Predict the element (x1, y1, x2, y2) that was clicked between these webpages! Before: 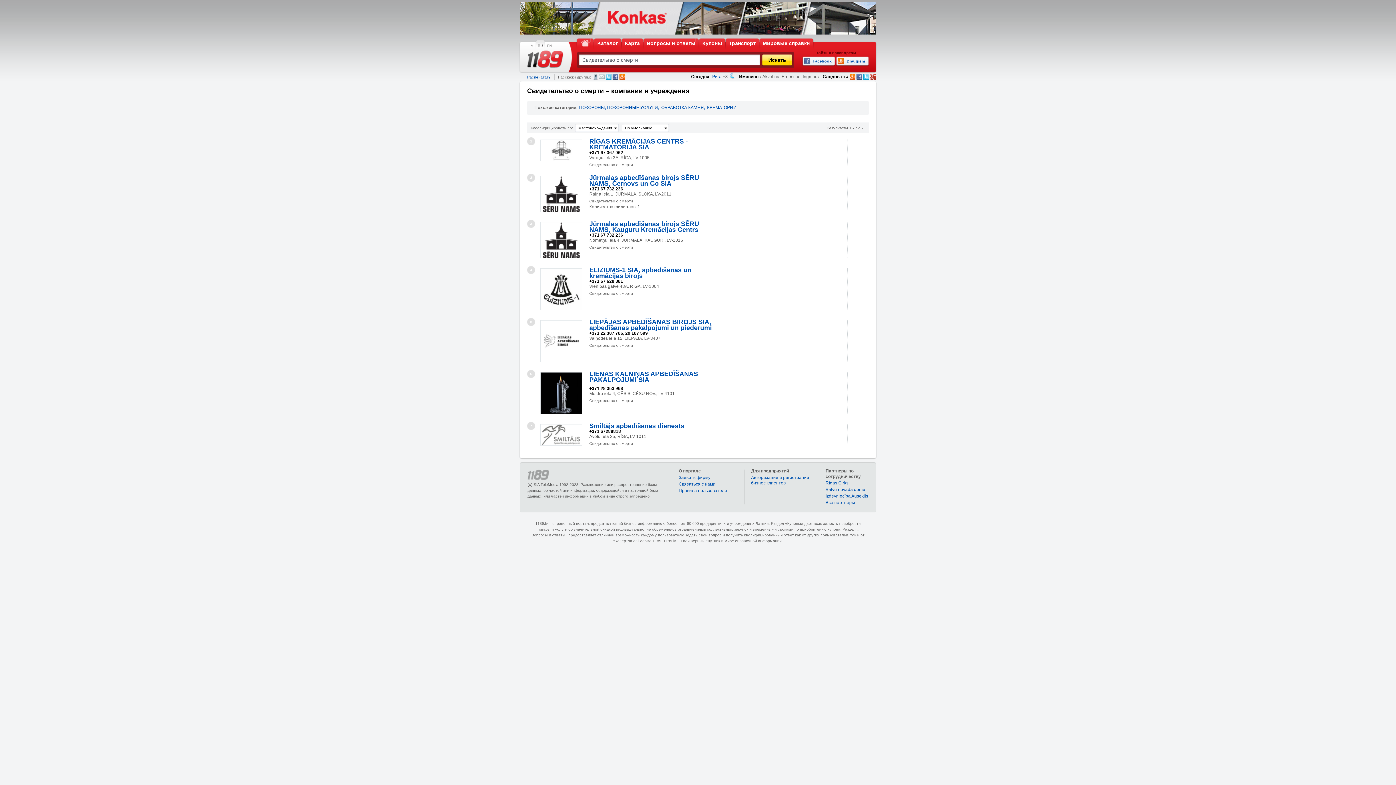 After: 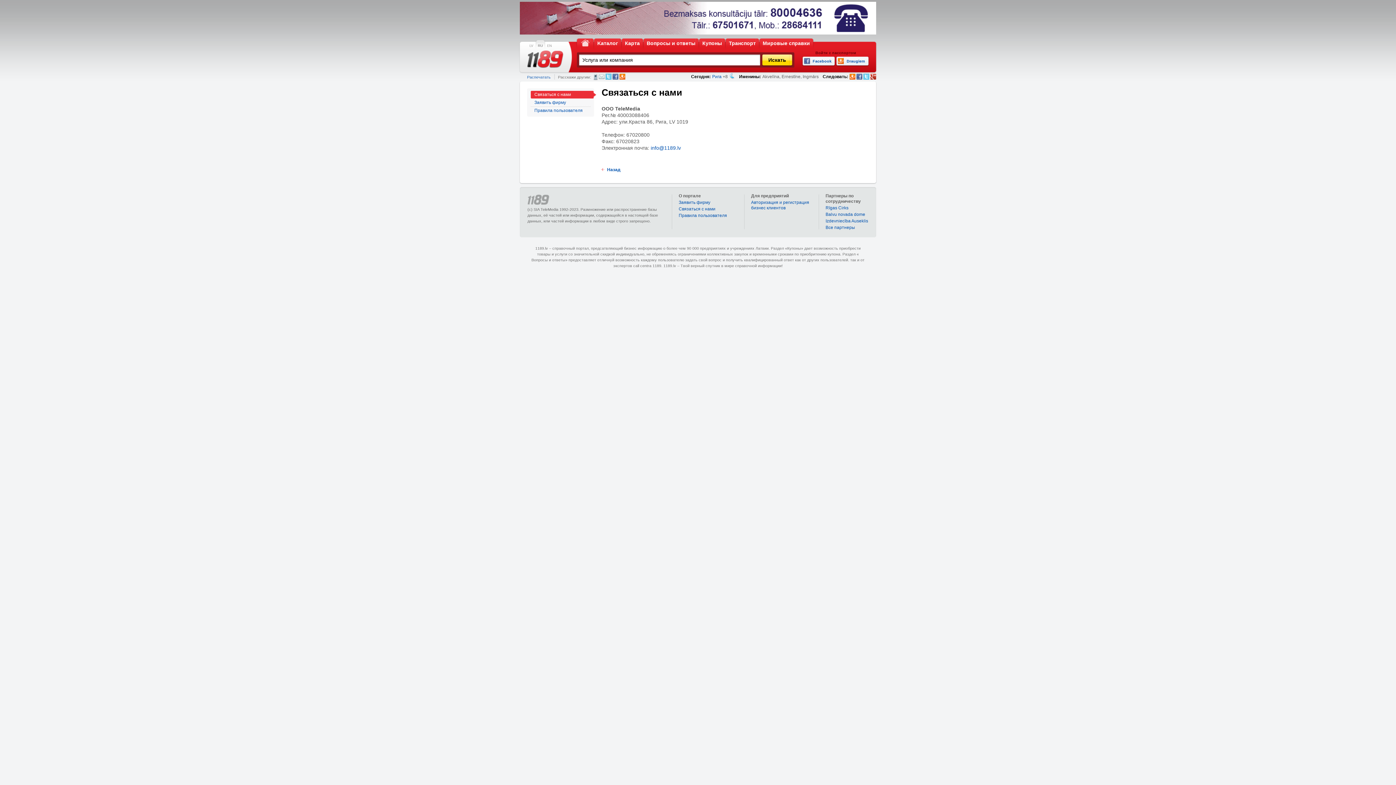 Action: bbox: (678, 481, 715, 486) label: Связаться с нами